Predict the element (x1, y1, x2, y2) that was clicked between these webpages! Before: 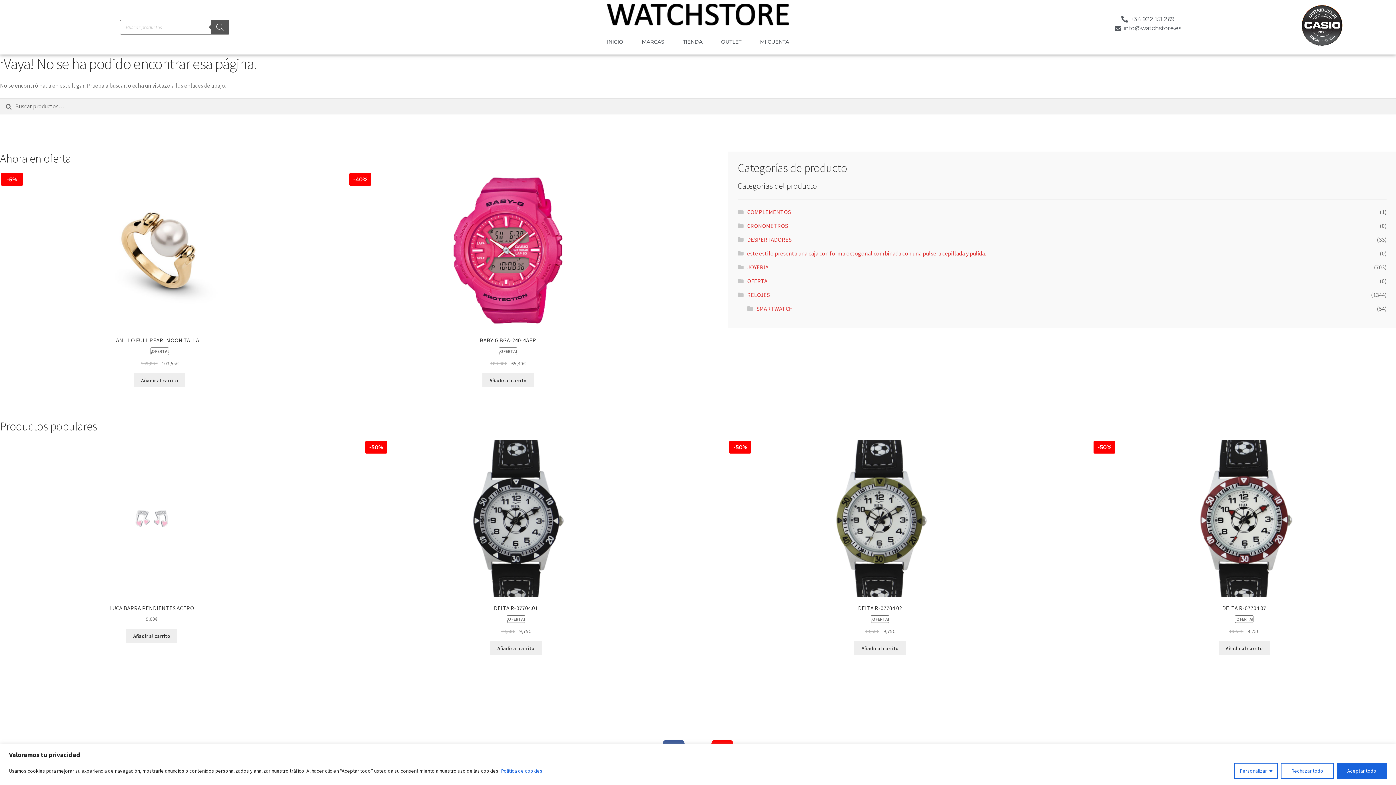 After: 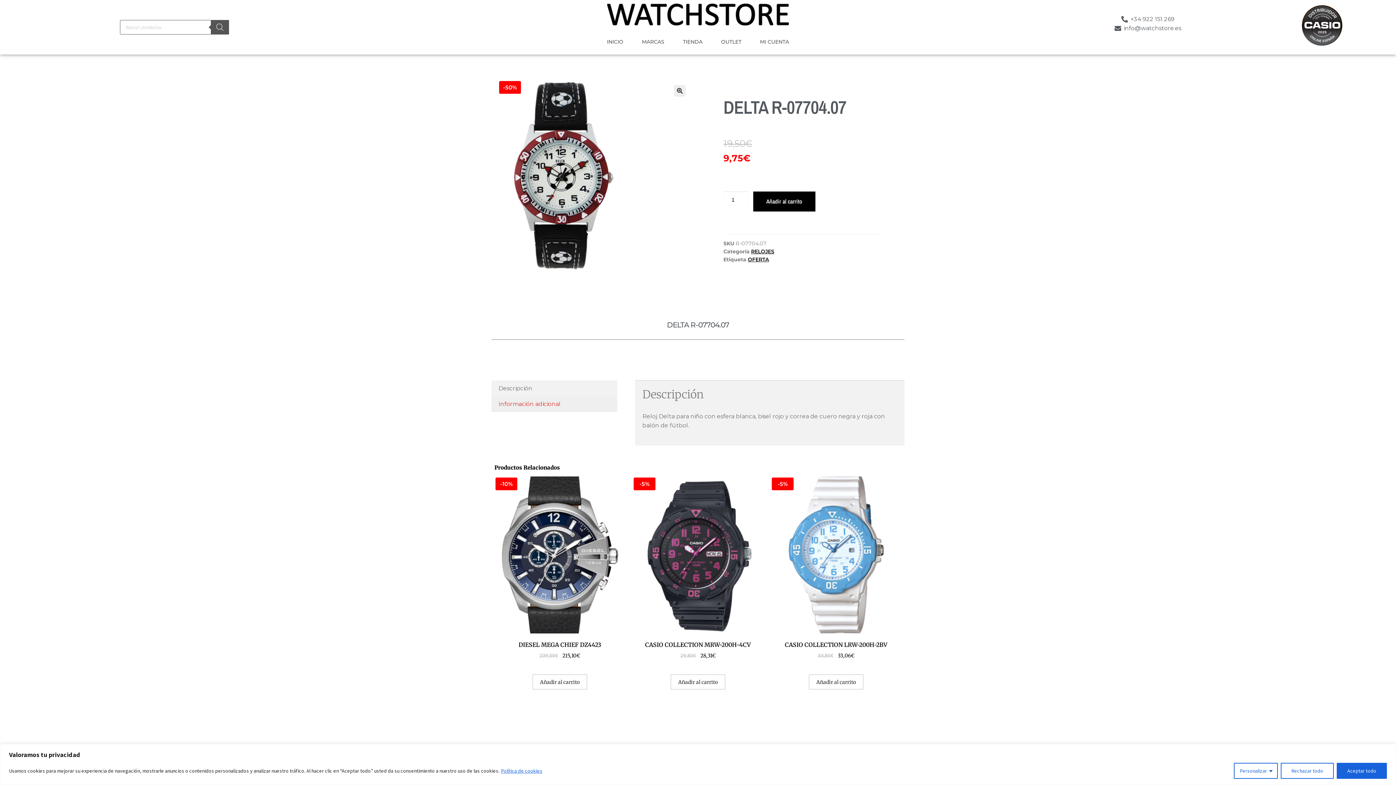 Action: bbox: (1092, 439, 1396, 635) label: -50%
DELTA R-07704.07
¡OFERTA!
19,50€ 
El precio original era: 19,50€.
9,75€
El precio actual es: 9,75€.